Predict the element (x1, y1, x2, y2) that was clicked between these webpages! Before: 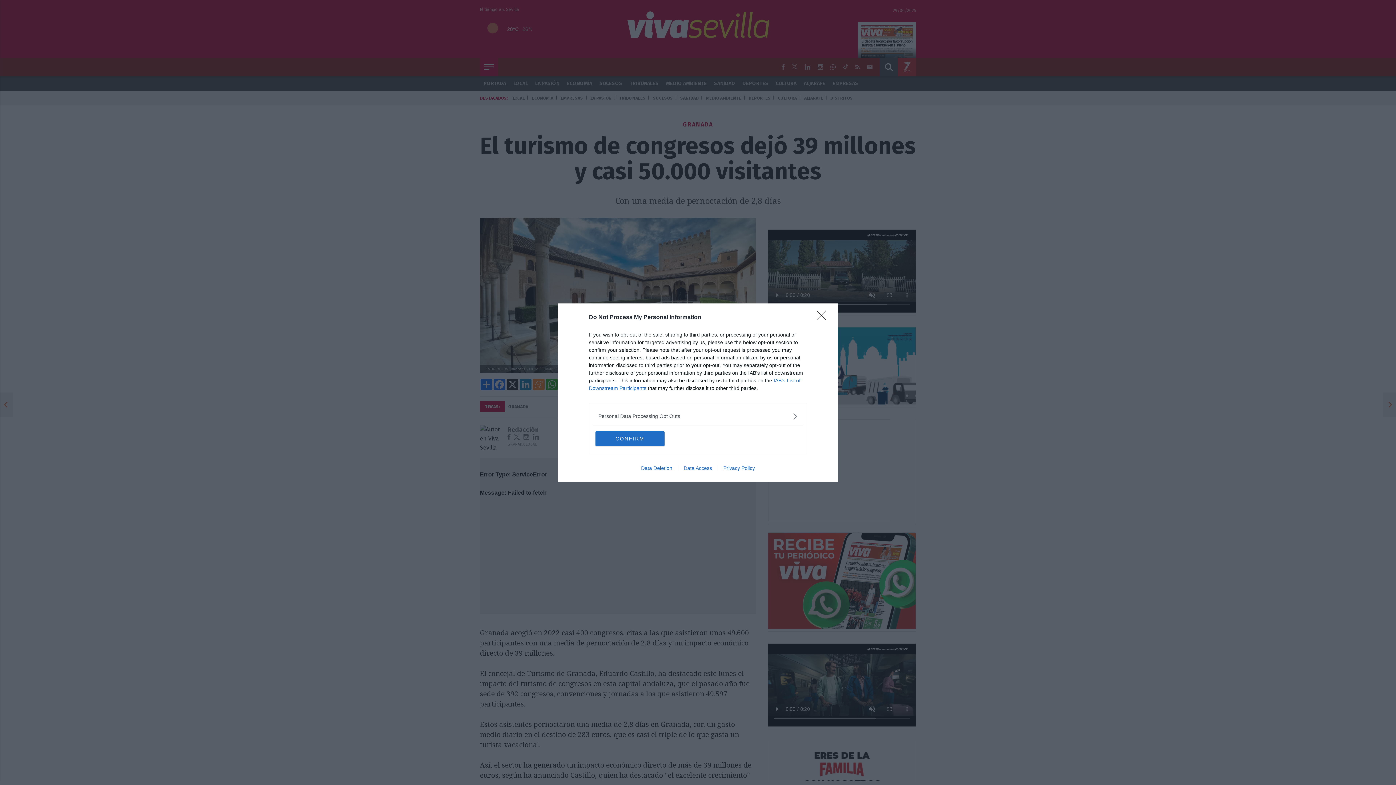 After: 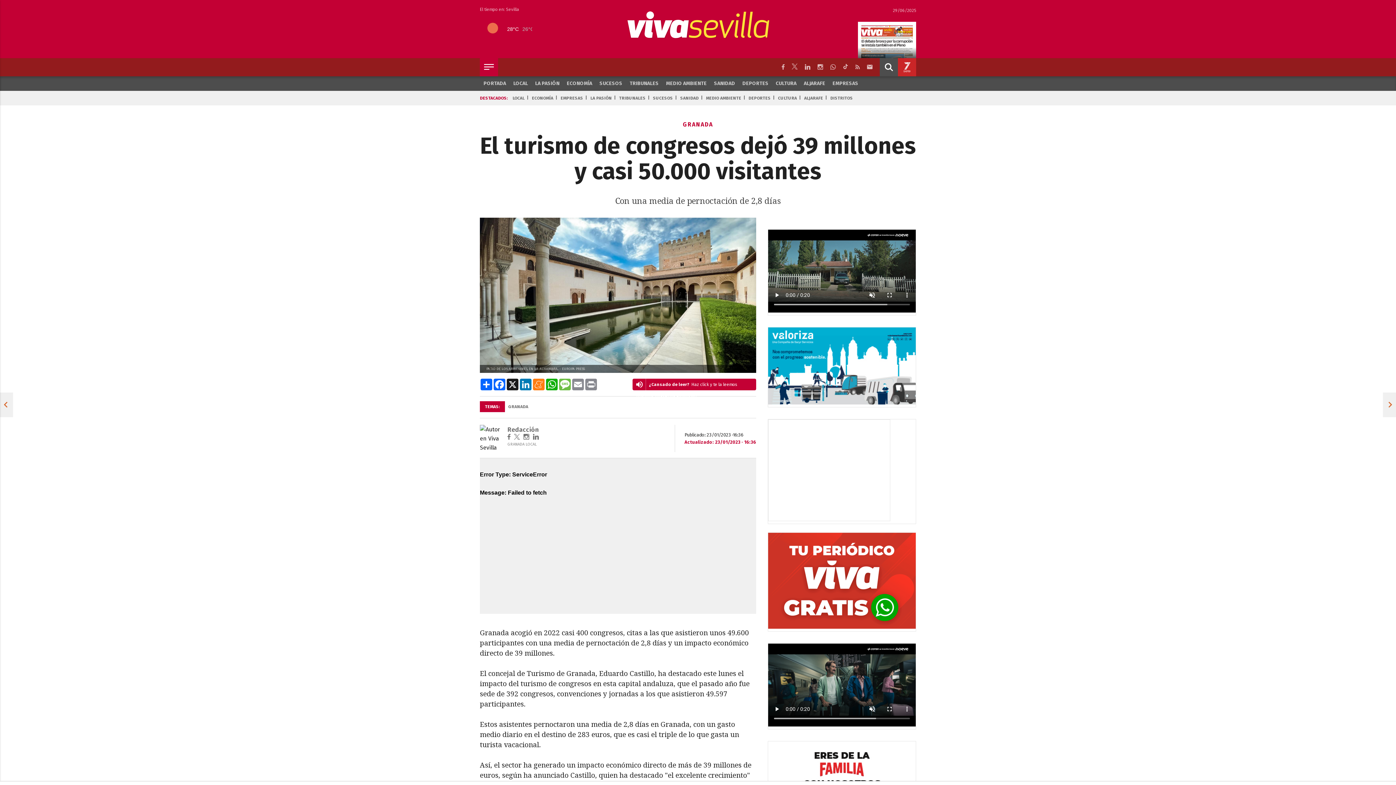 Action: label: Close bbox: (817, 310, 830, 324)